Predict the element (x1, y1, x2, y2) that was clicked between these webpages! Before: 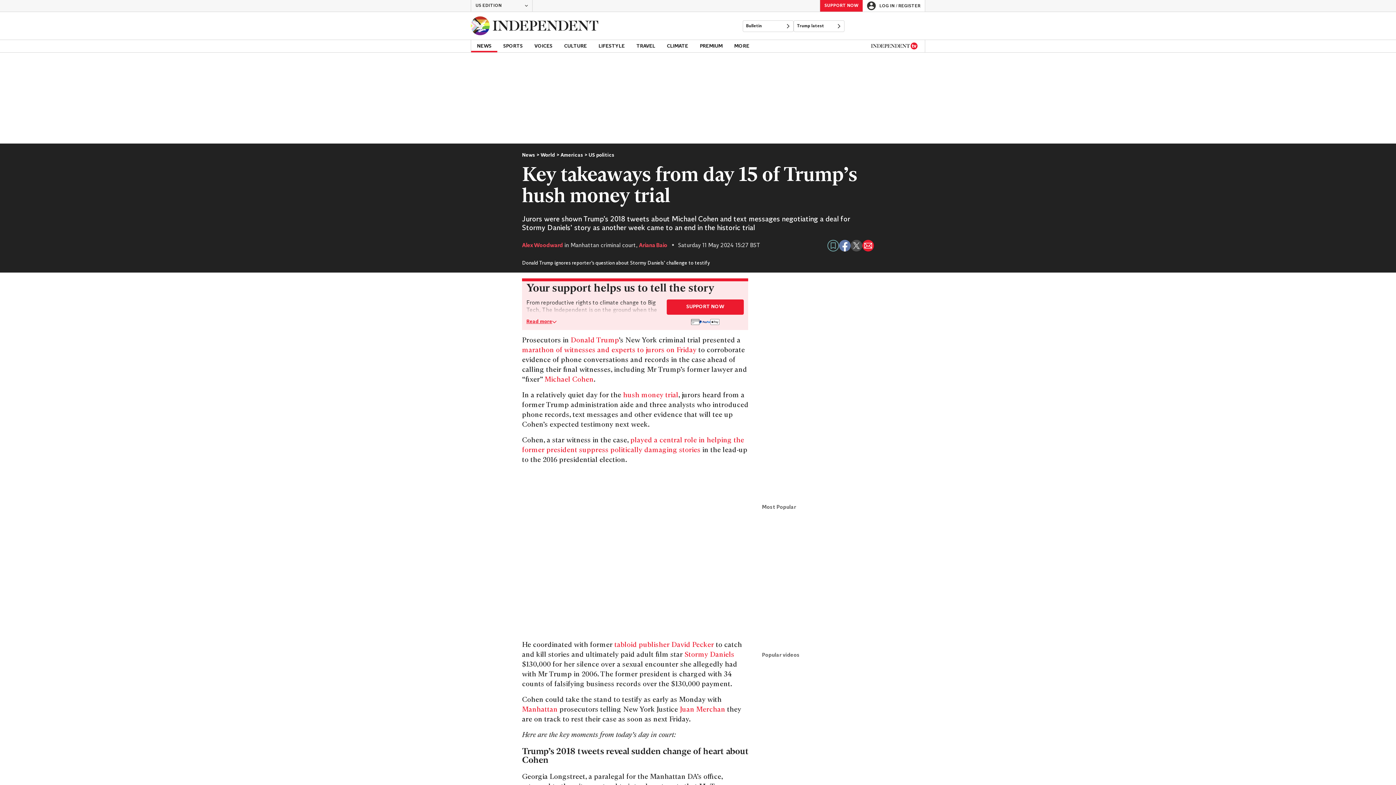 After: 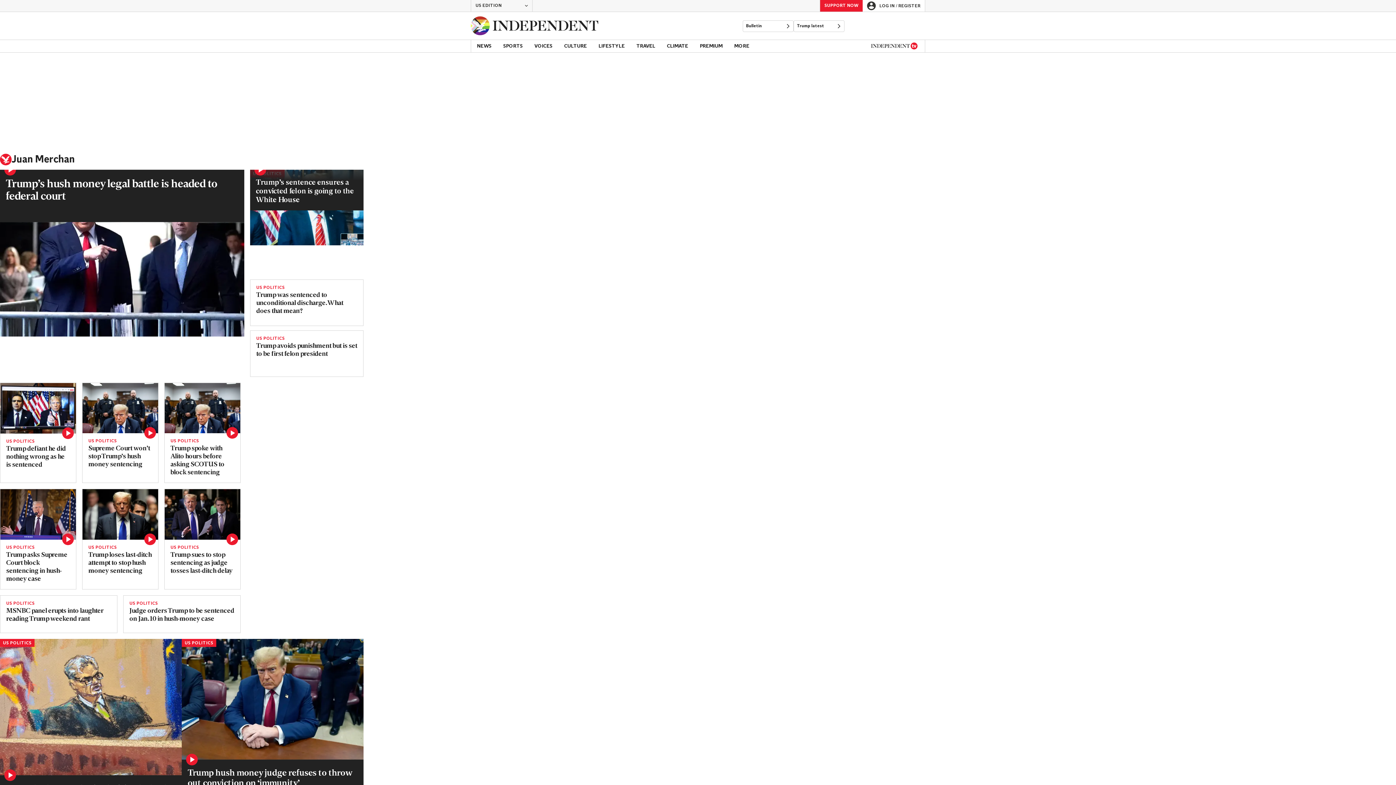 Action: label: Juan Merchan bbox: (680, 706, 725, 713)